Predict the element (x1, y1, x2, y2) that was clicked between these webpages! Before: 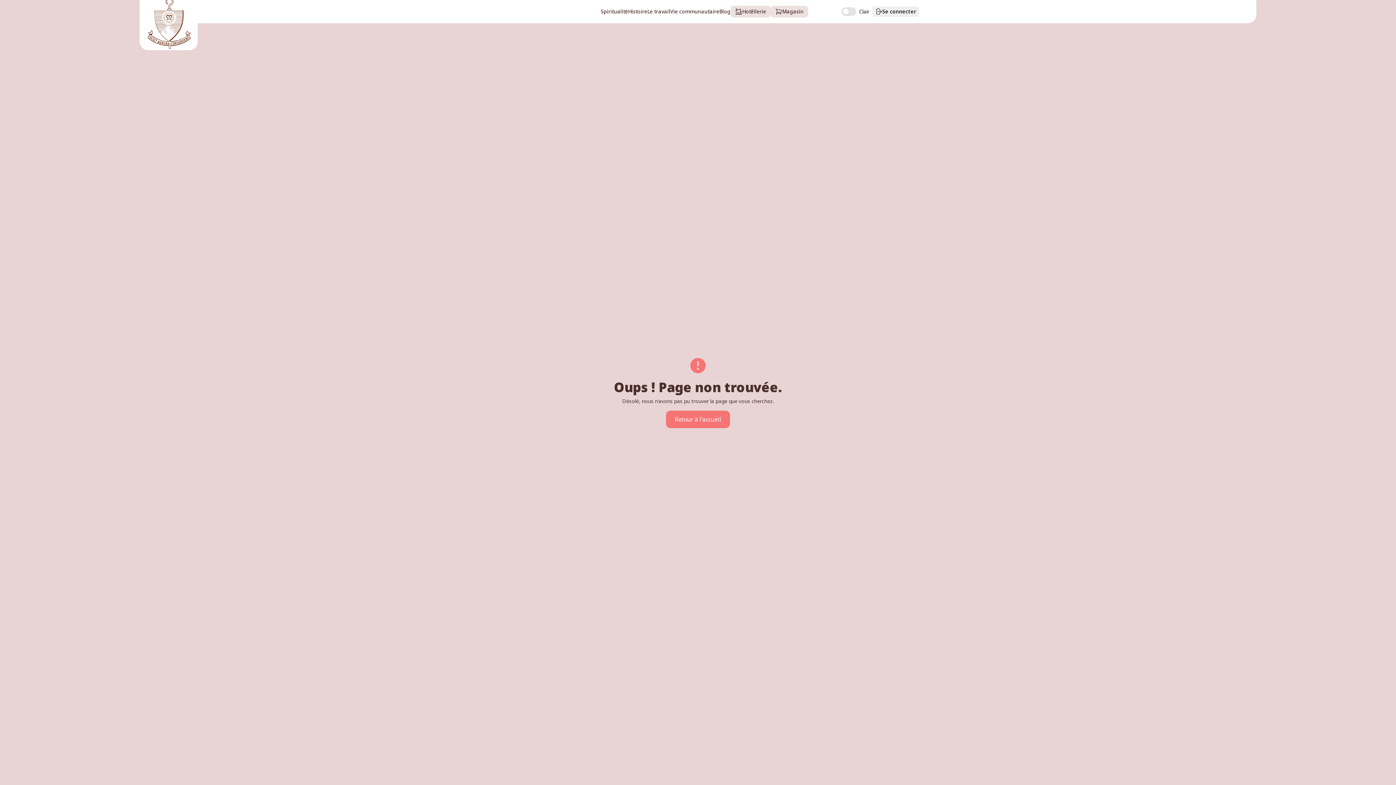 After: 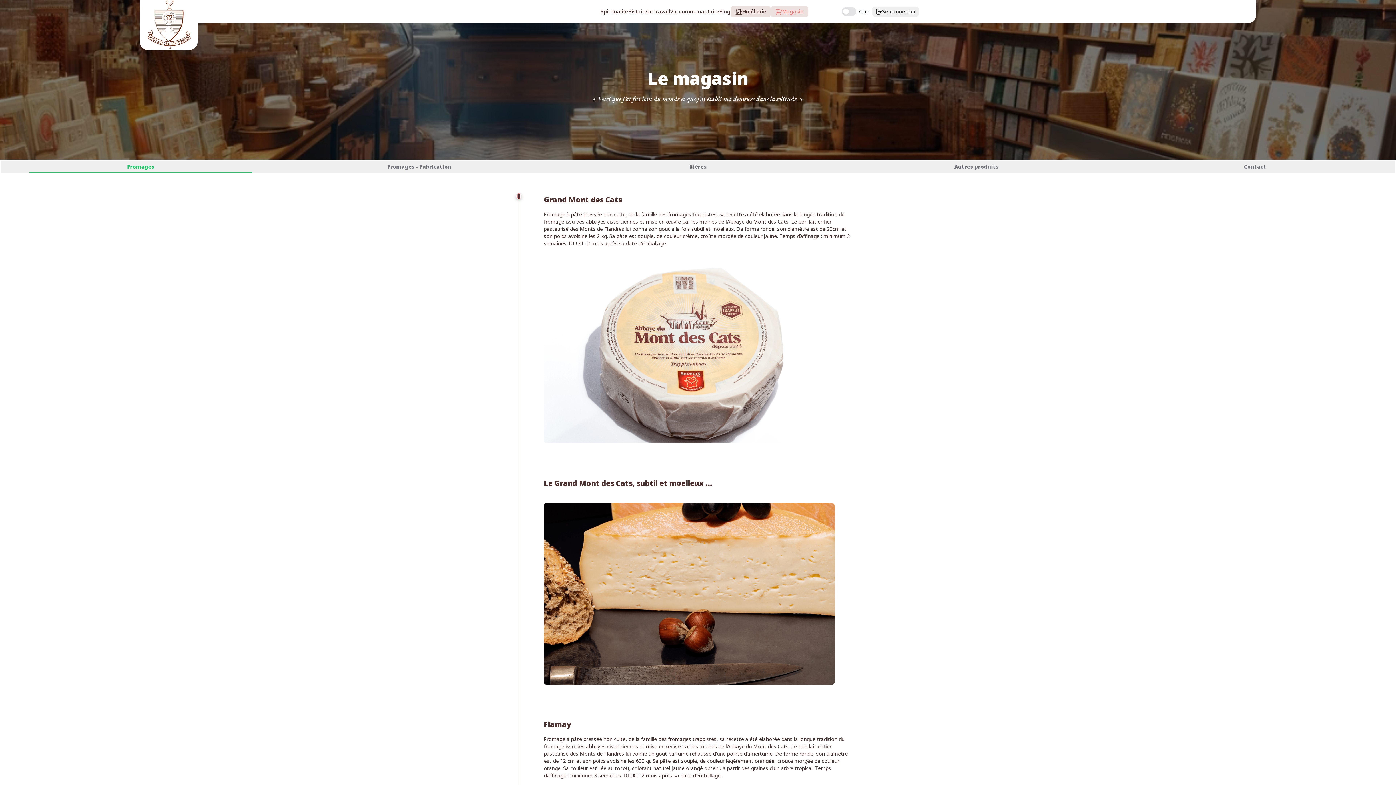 Action: bbox: (770, 5, 808, 17) label: Magasin